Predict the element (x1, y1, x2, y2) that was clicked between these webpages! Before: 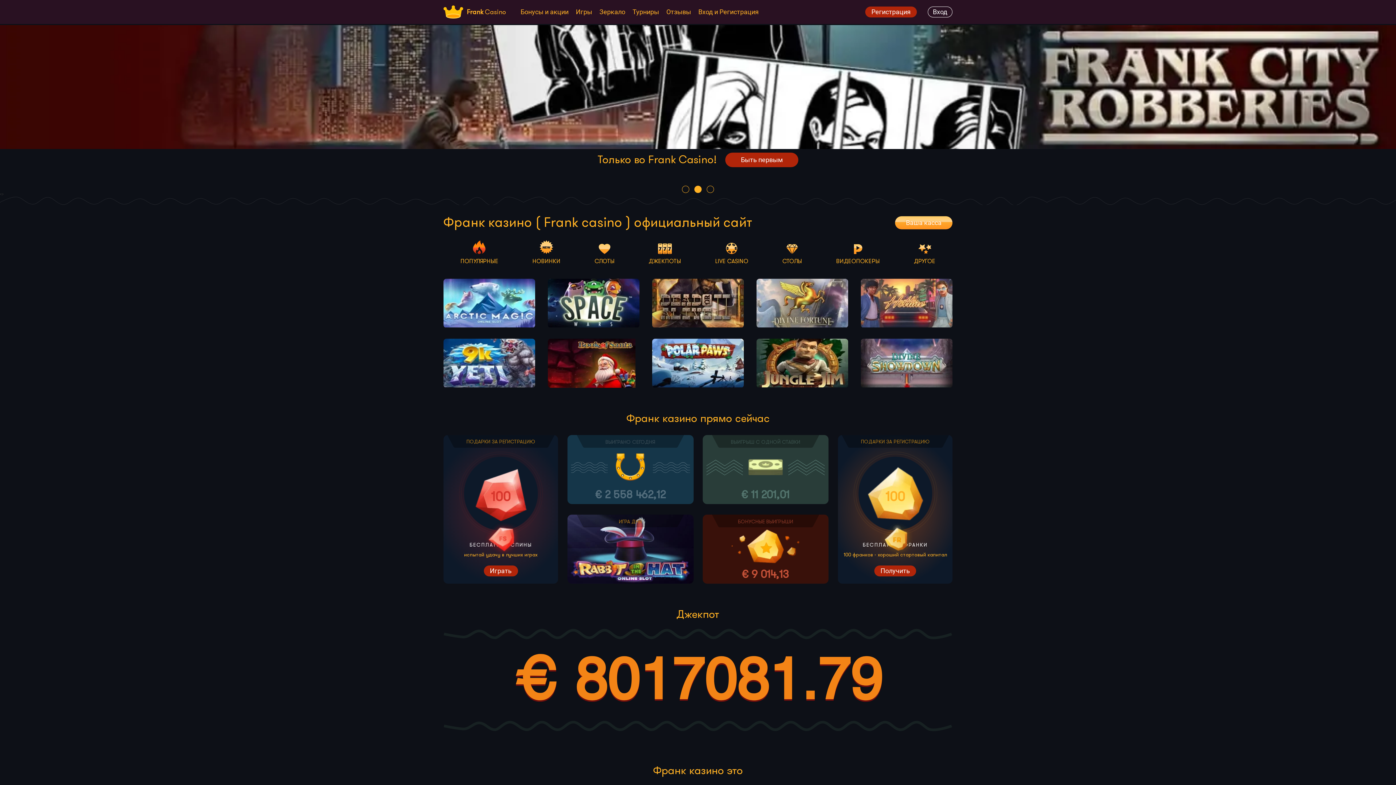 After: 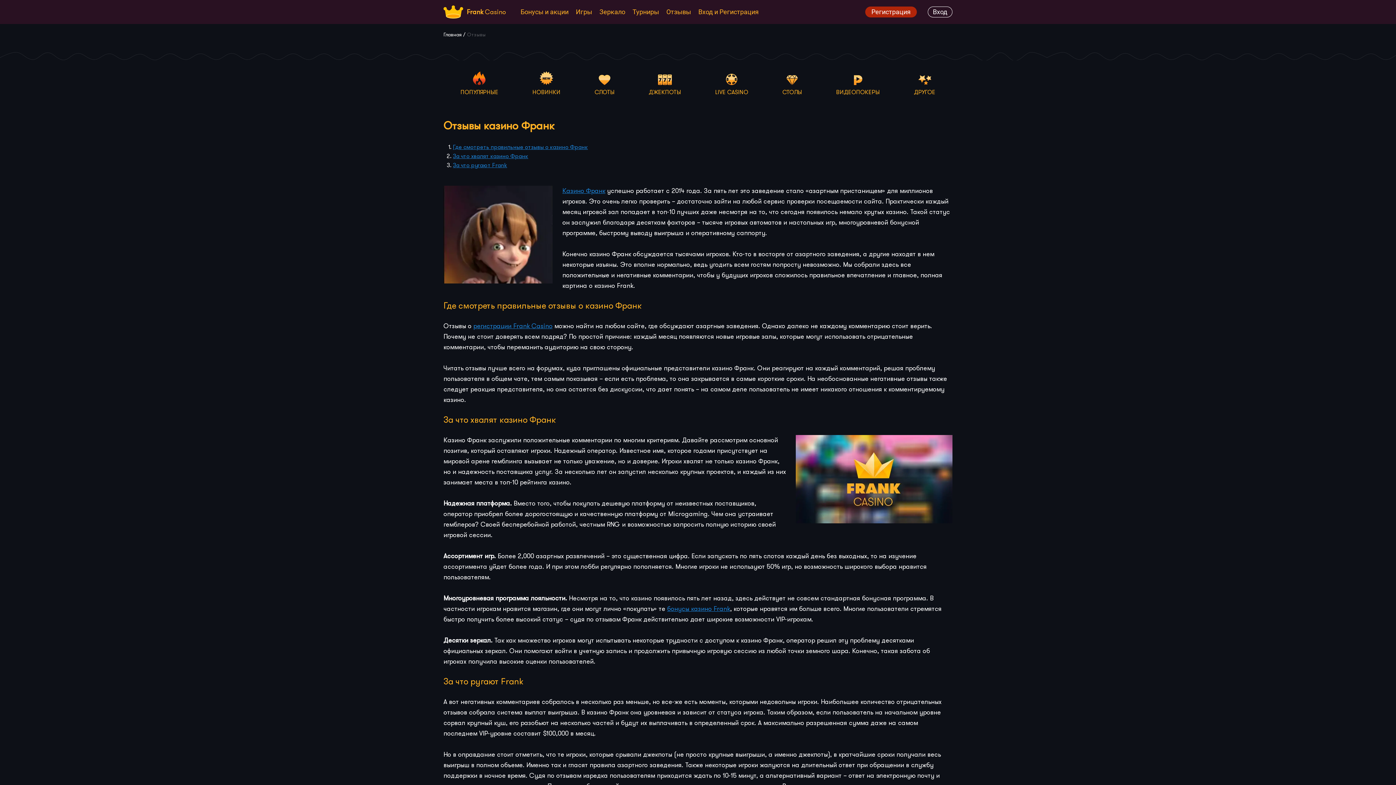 Action: bbox: (666, 8, 691, 15) label: Отзывы